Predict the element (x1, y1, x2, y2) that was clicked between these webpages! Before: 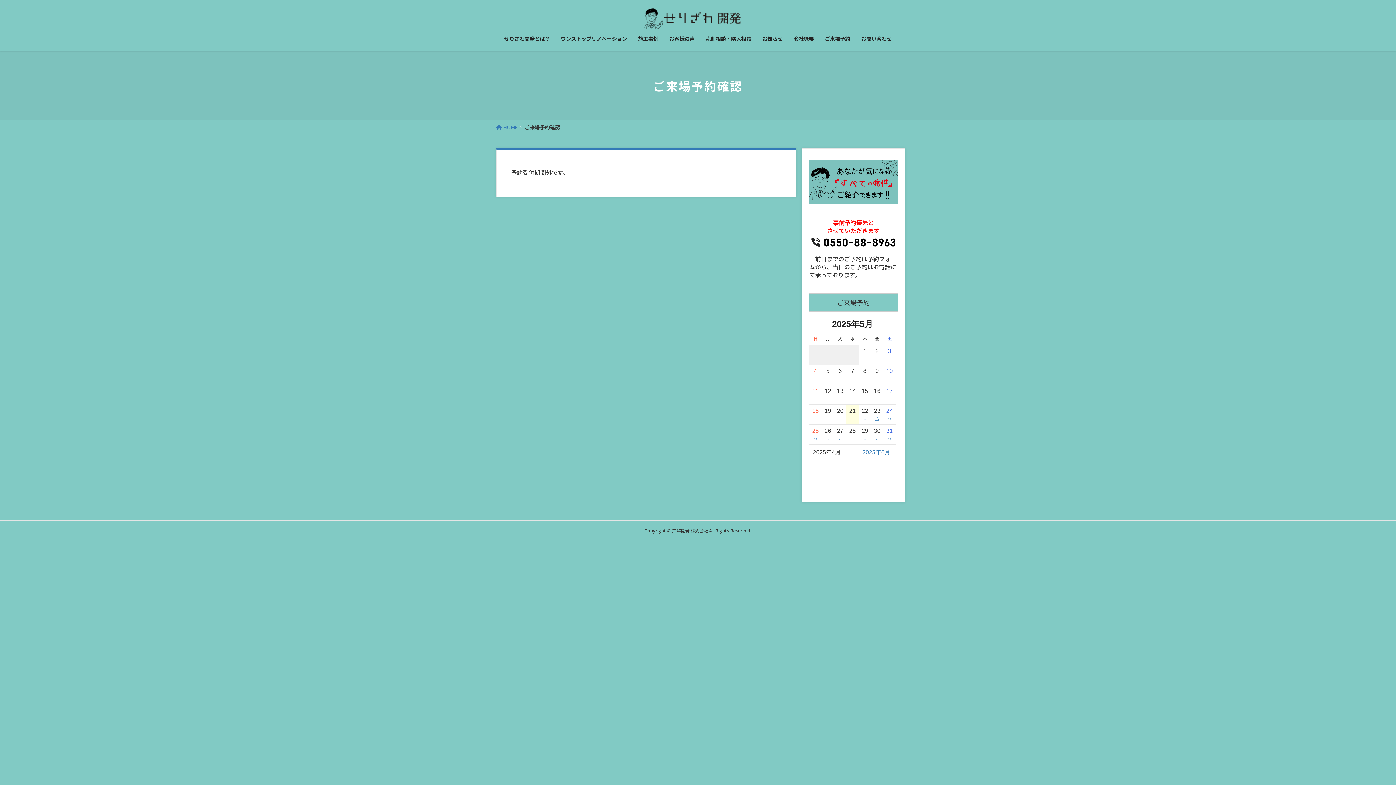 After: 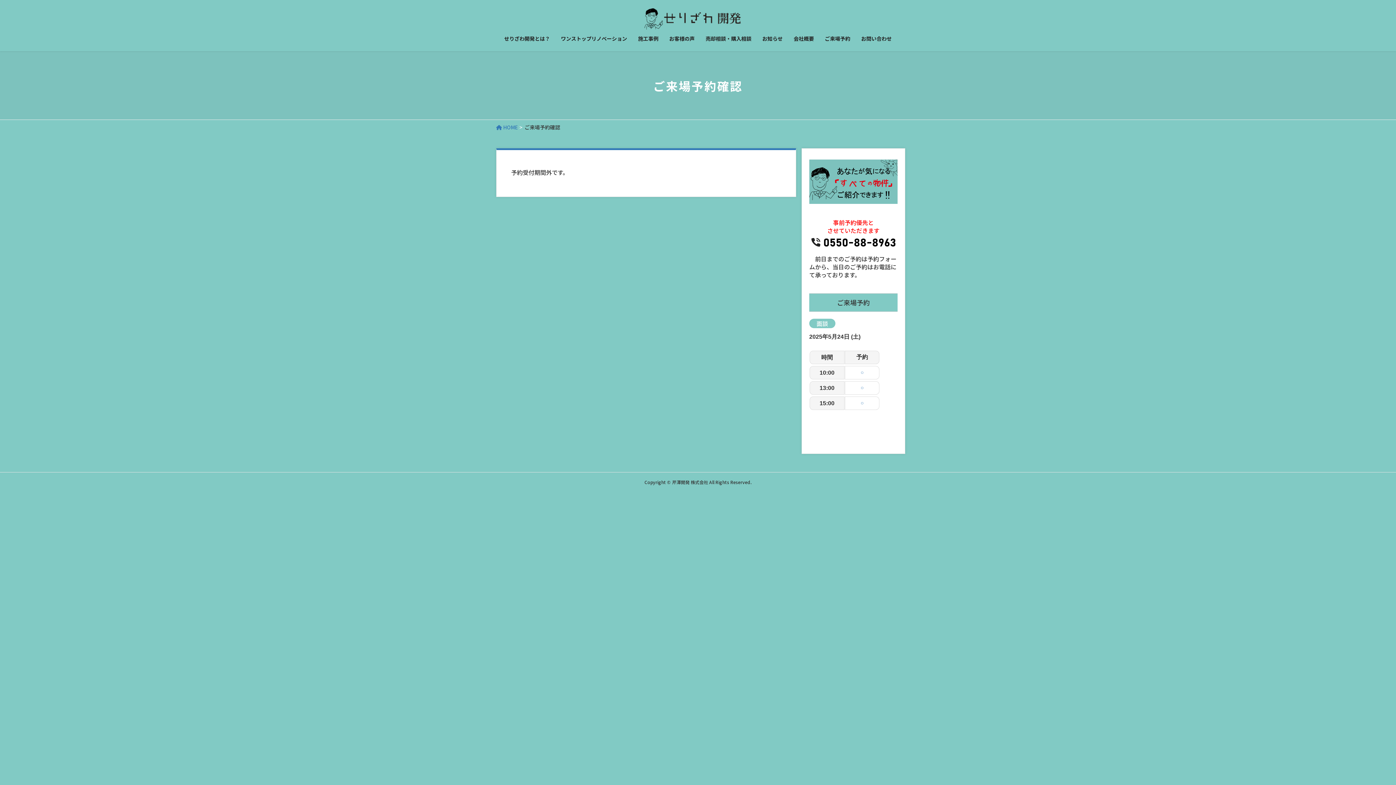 Action: bbox: (883, 415, 896, 422) label: ○